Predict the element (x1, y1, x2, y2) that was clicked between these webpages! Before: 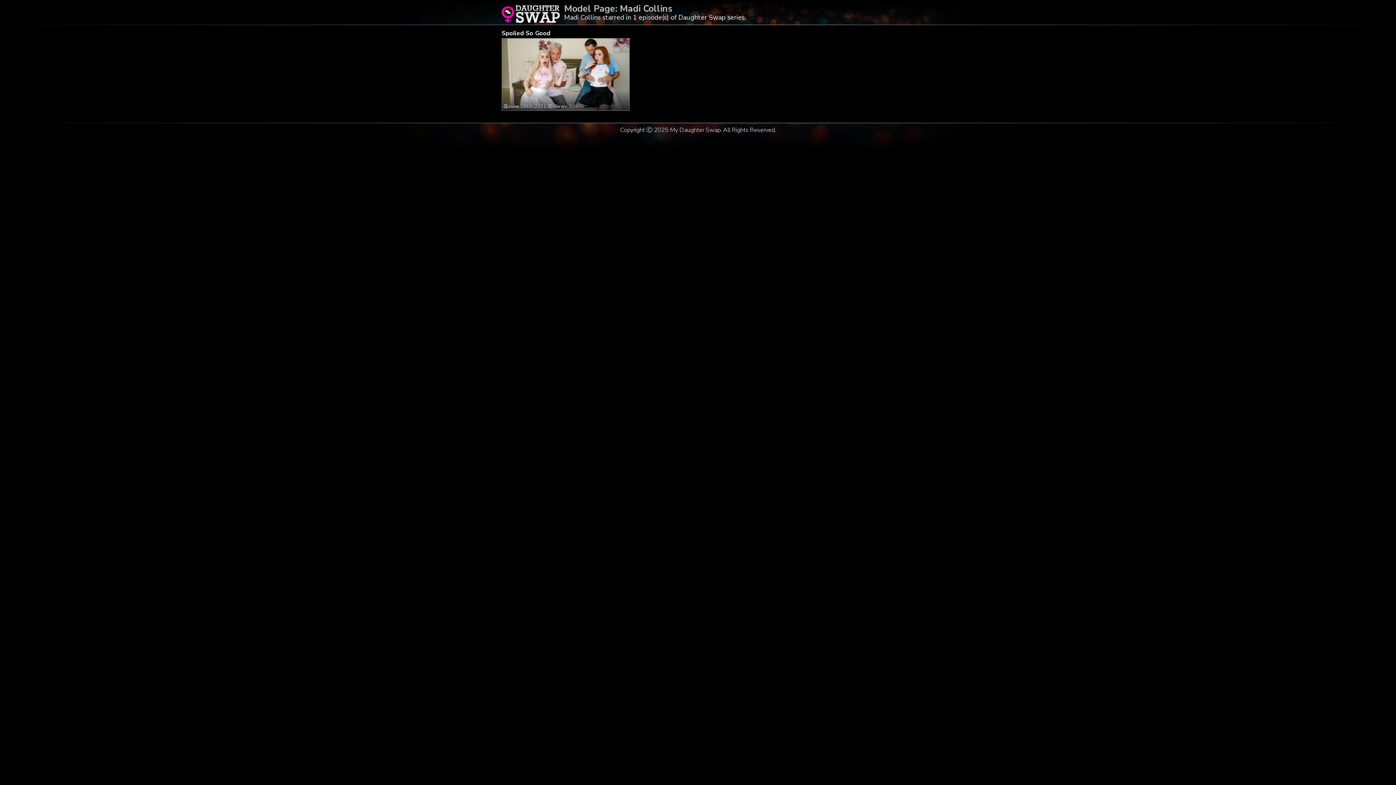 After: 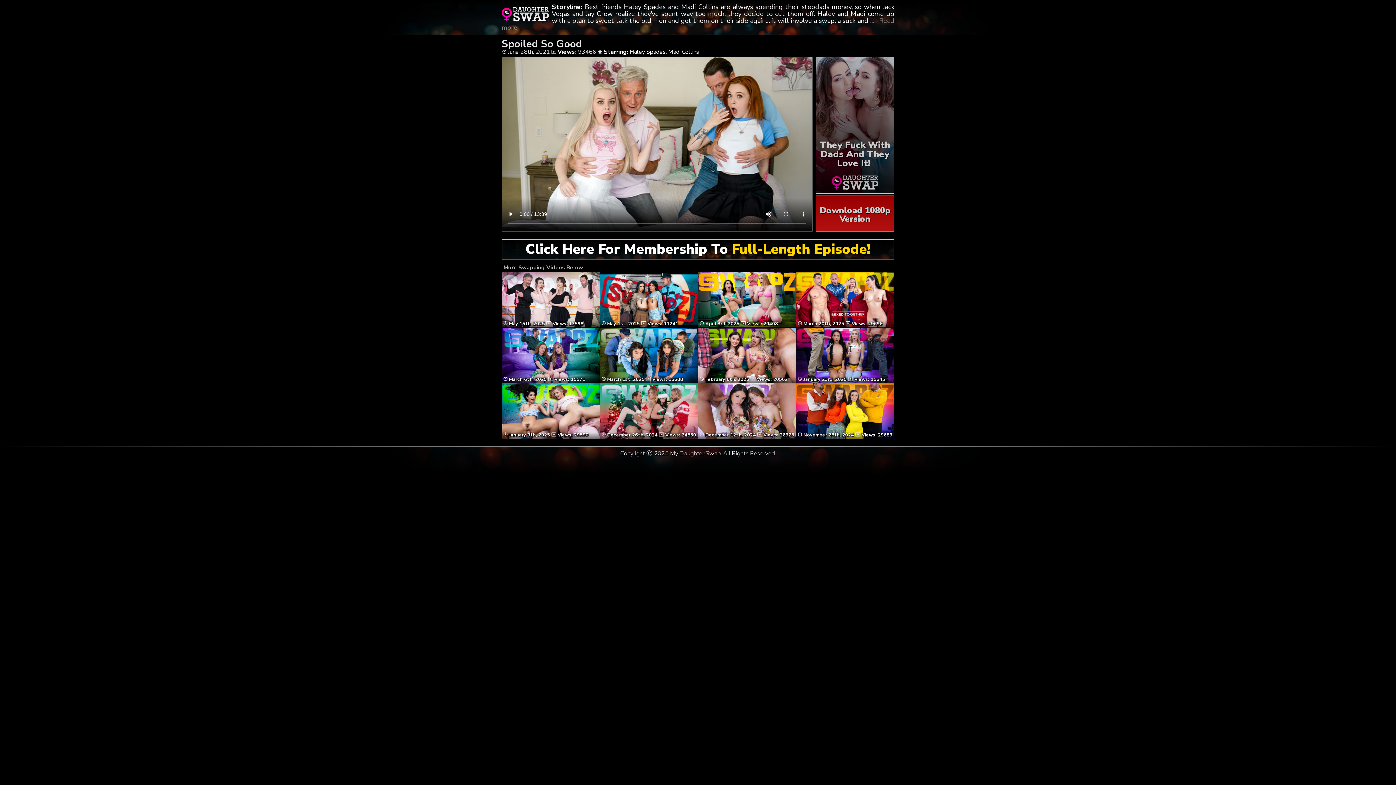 Action: bbox: (504, 90, 627, 109) label:  June 28th, 2021 Views: 93466